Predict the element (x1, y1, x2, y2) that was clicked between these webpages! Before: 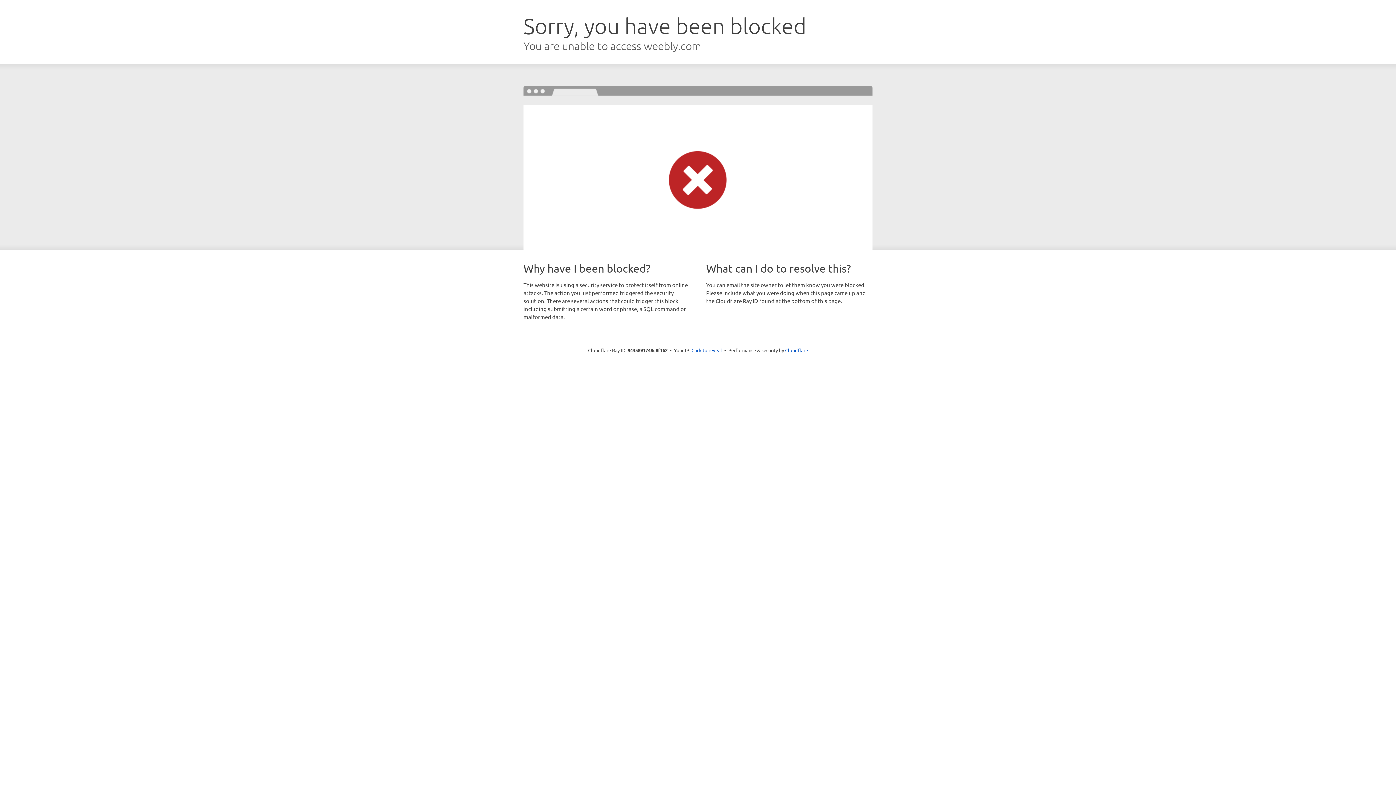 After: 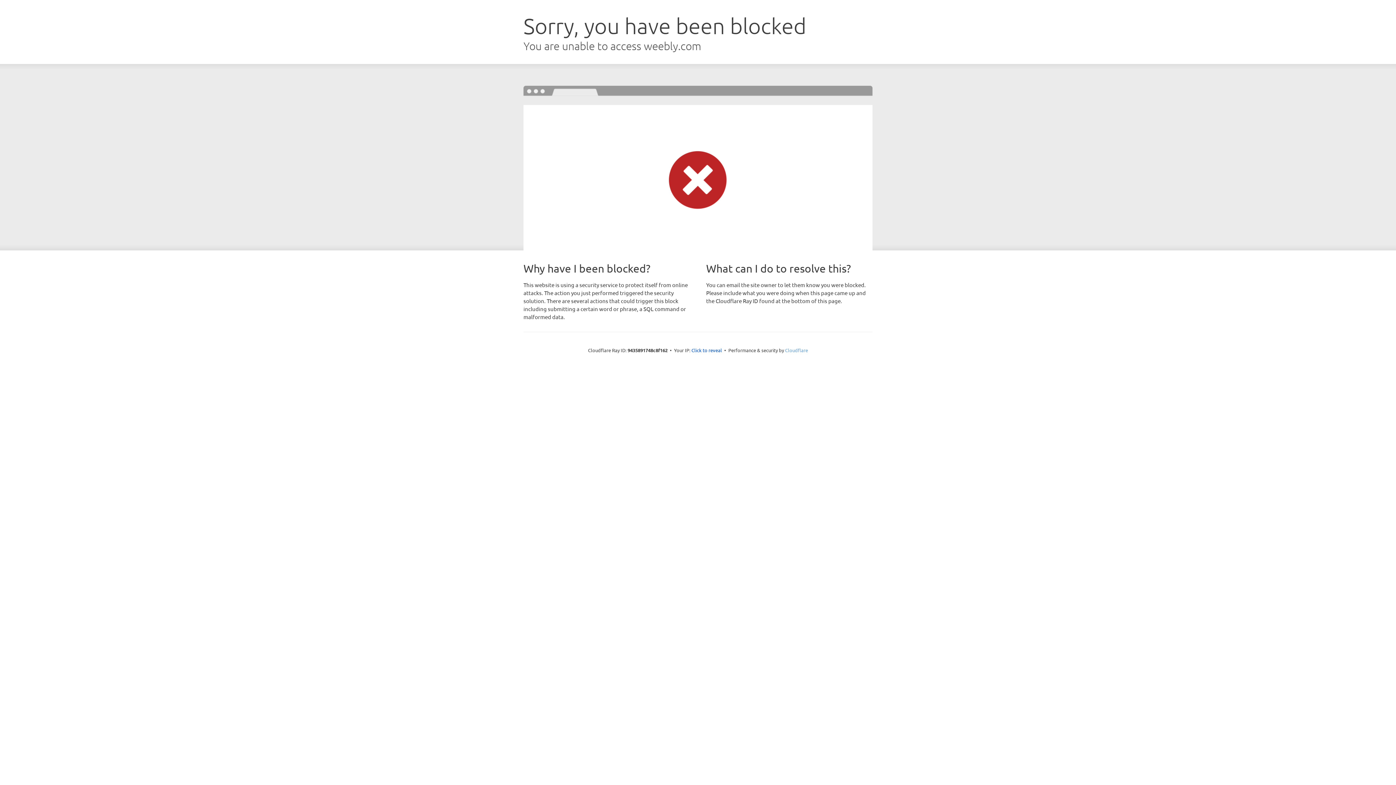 Action: label: Cloudflare bbox: (785, 347, 808, 353)